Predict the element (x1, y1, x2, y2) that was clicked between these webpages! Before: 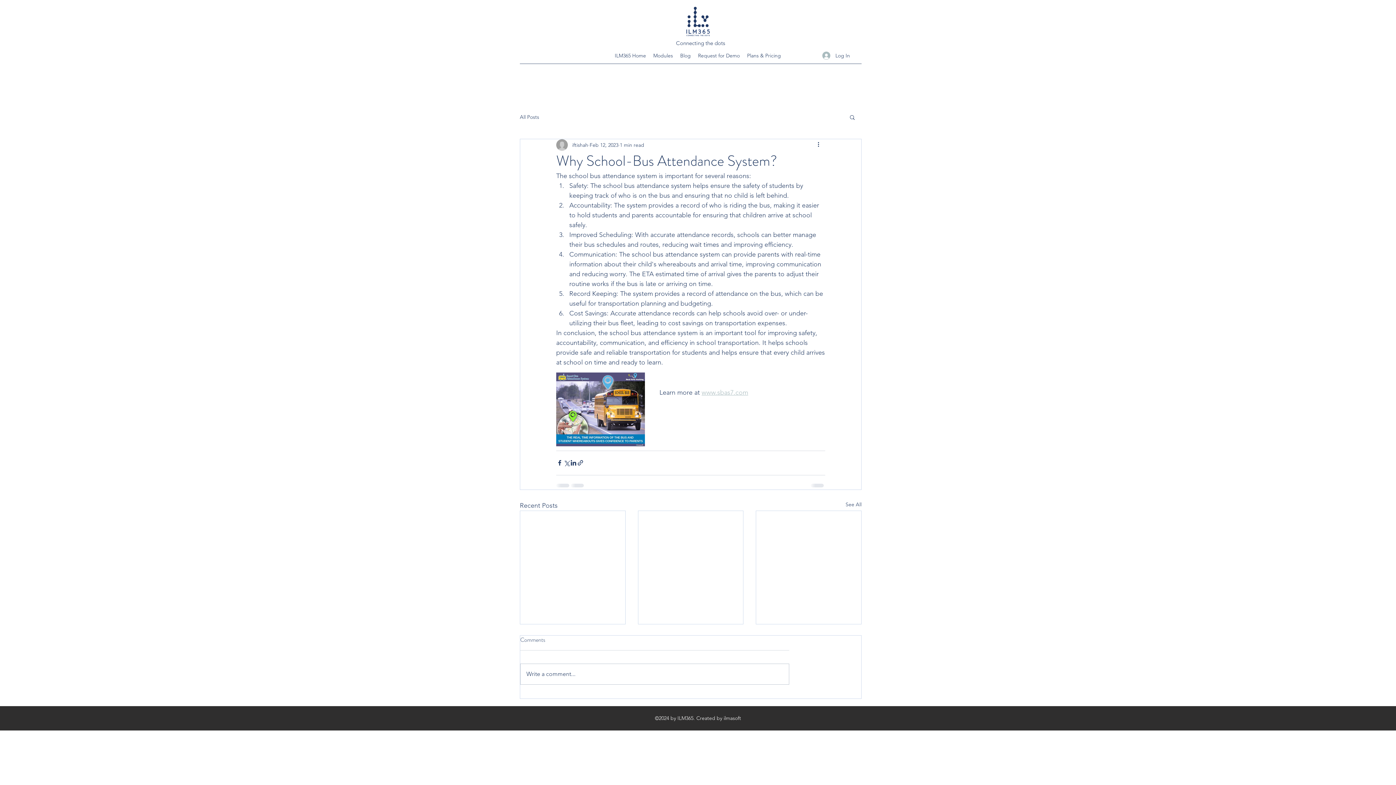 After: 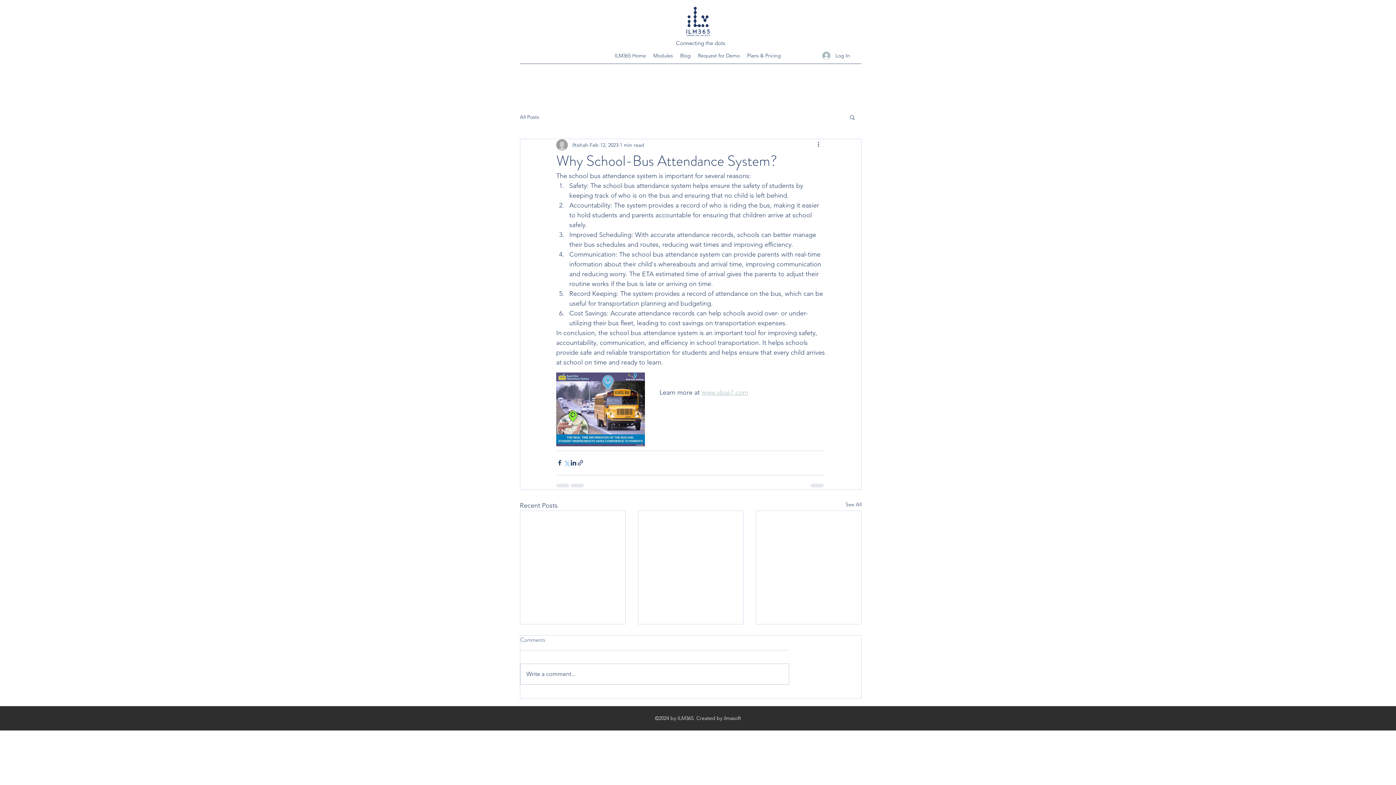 Action: label: Share via X (Twitter) bbox: (563, 459, 570, 466)